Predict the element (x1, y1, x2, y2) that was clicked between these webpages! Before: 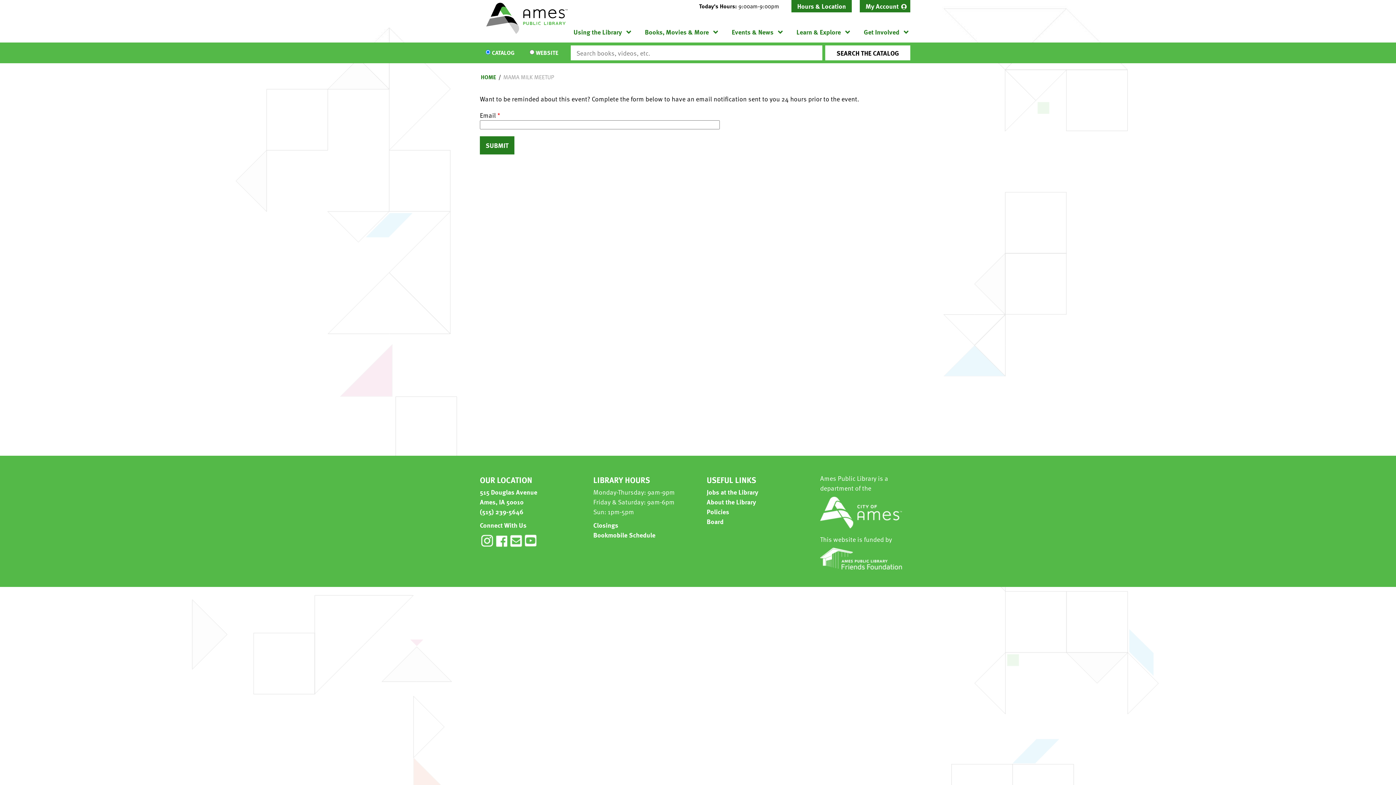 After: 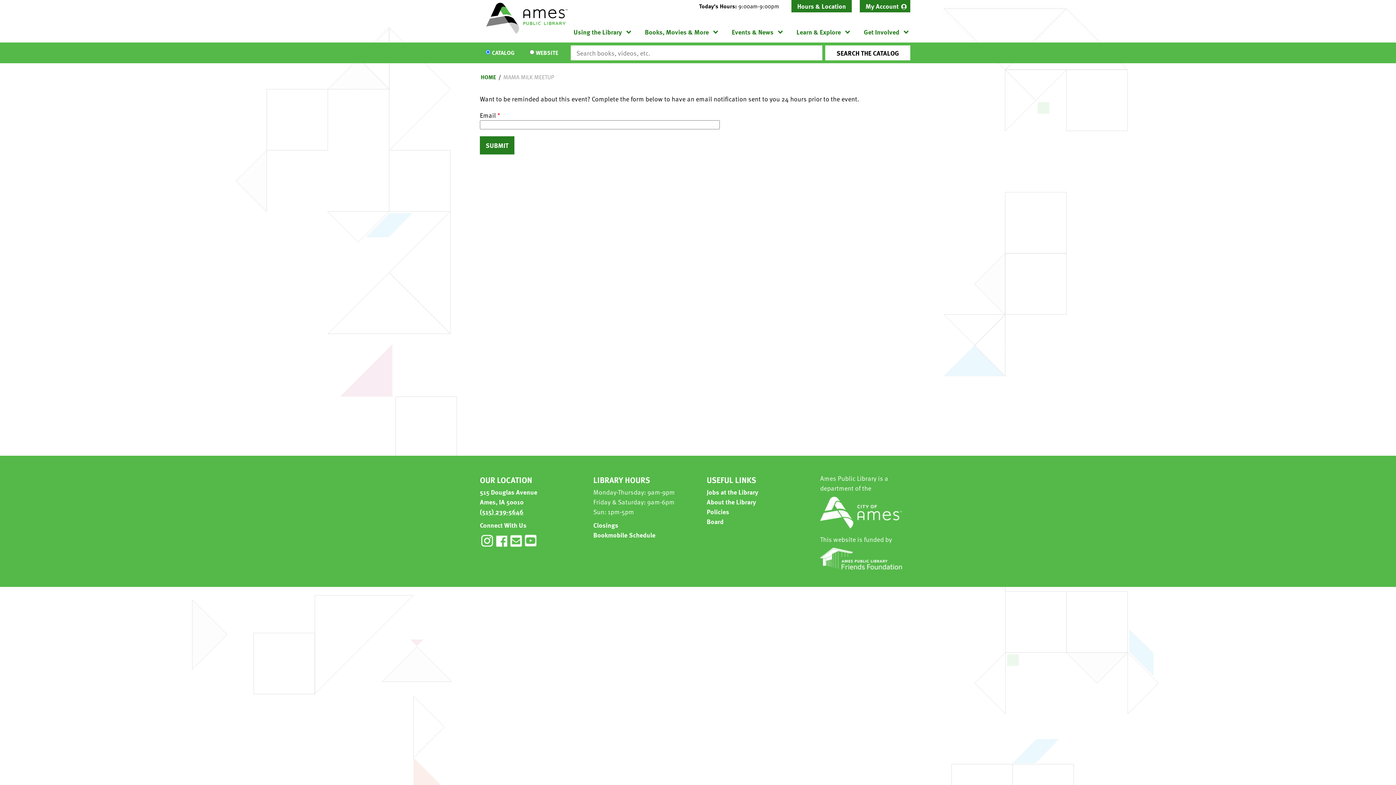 Action: bbox: (480, 506, 523, 516) label: (515) 239-5646